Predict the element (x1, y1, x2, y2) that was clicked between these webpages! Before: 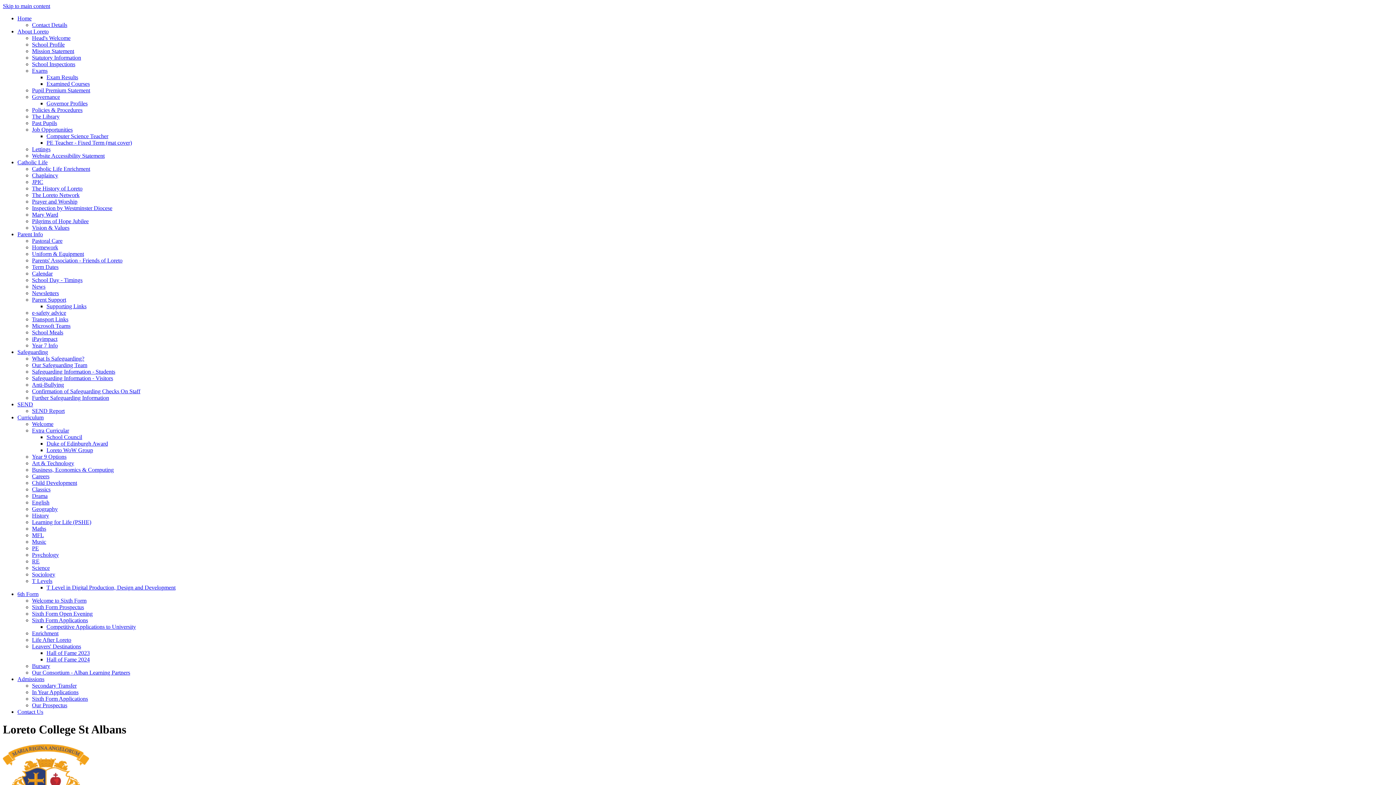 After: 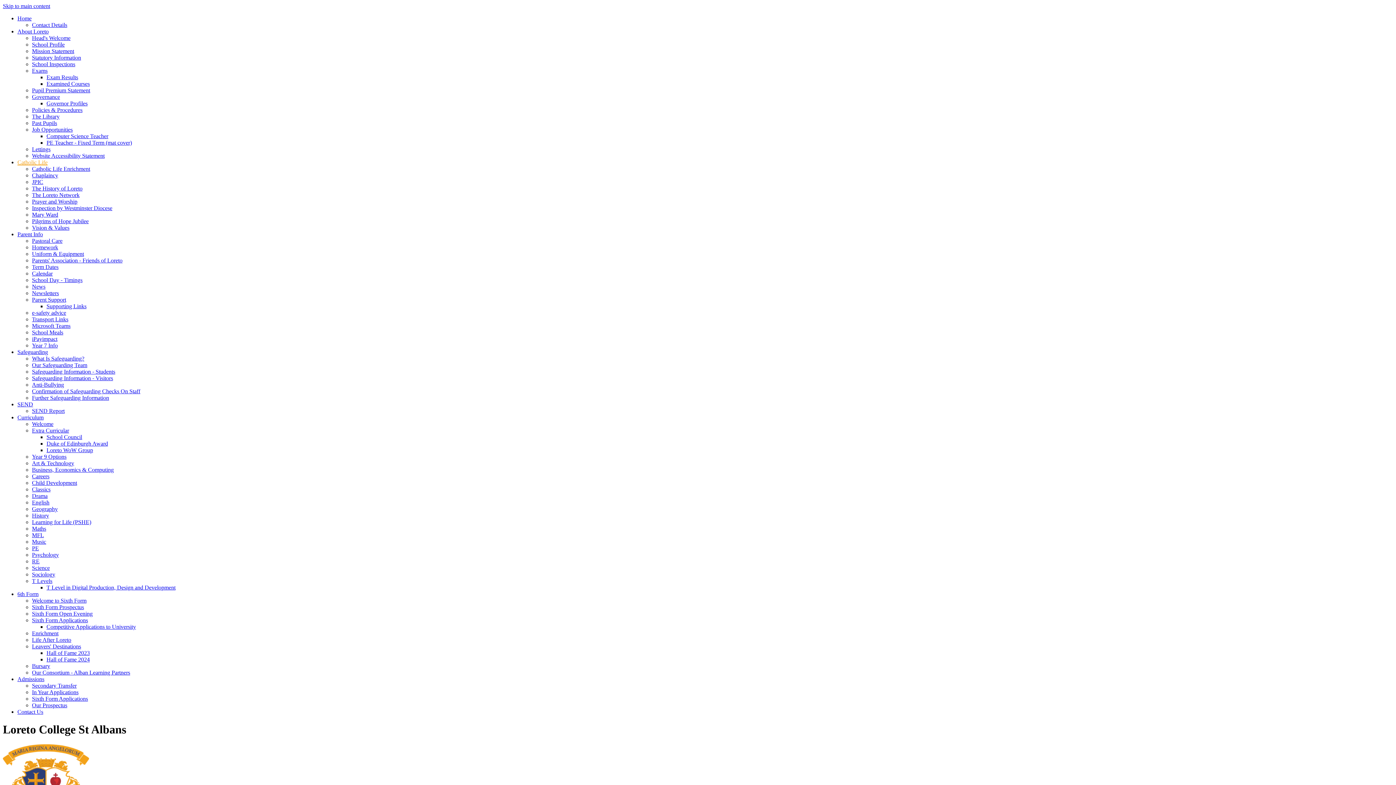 Action: label: Catholic Life Enrichment bbox: (32, 165, 90, 172)